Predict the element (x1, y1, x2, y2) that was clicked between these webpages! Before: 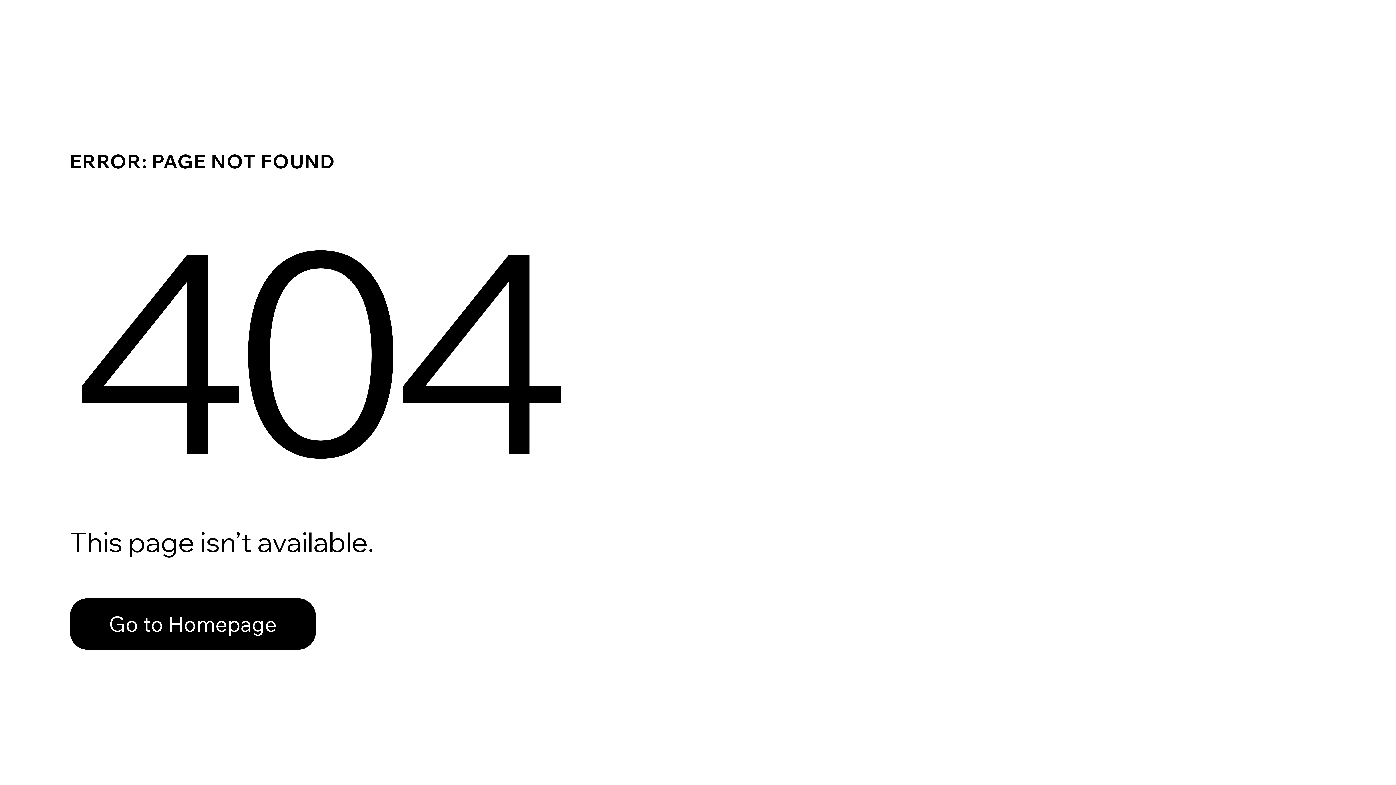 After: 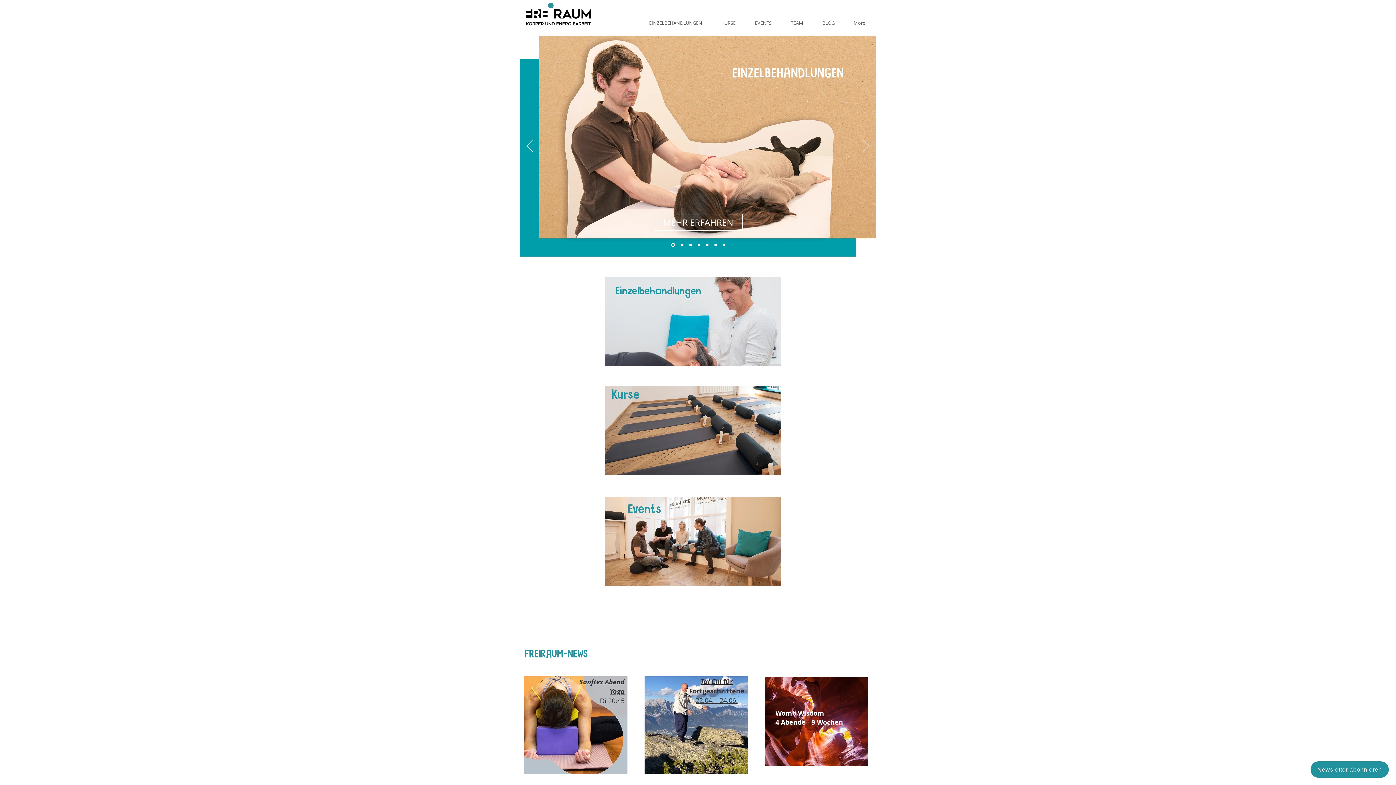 Action: bbox: (69, 582, 768, 659) label: Go to Homepage